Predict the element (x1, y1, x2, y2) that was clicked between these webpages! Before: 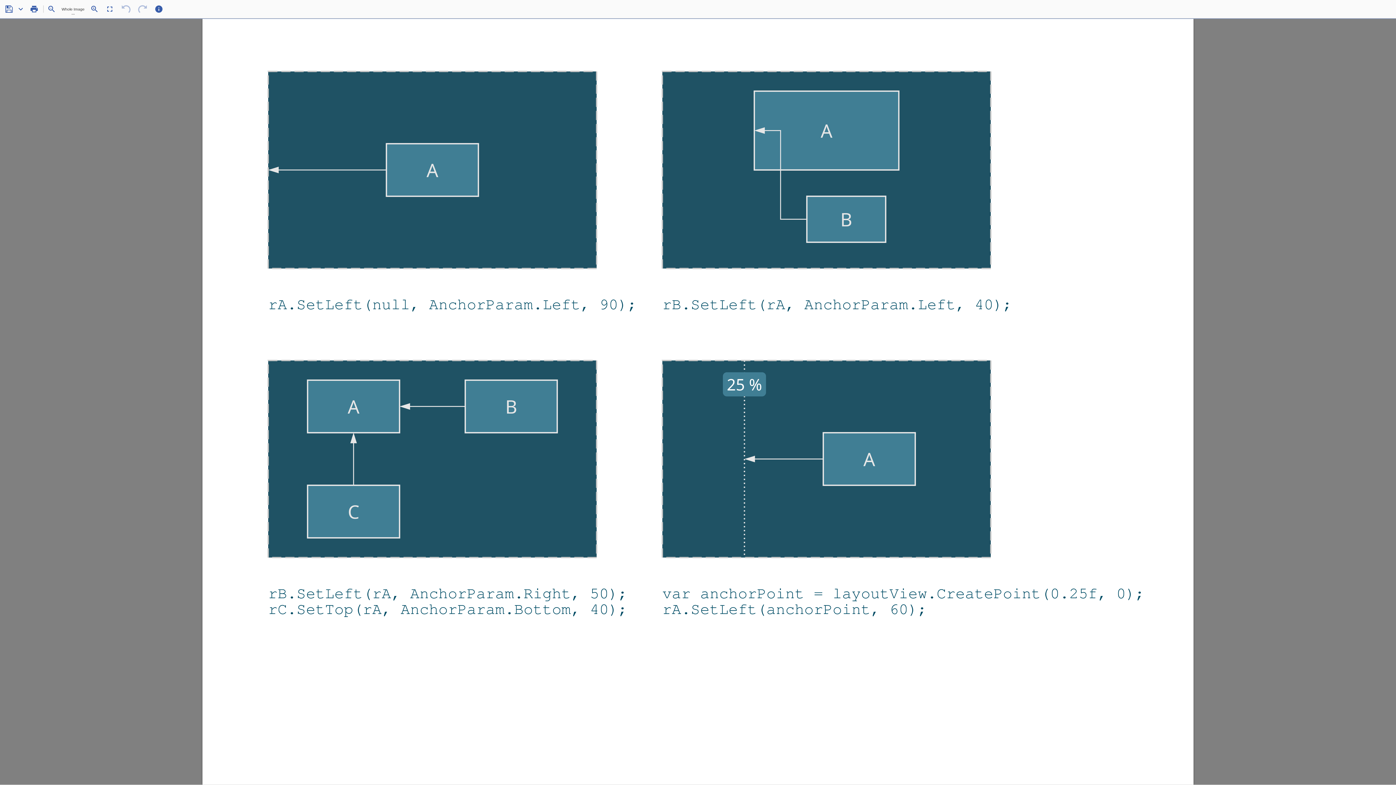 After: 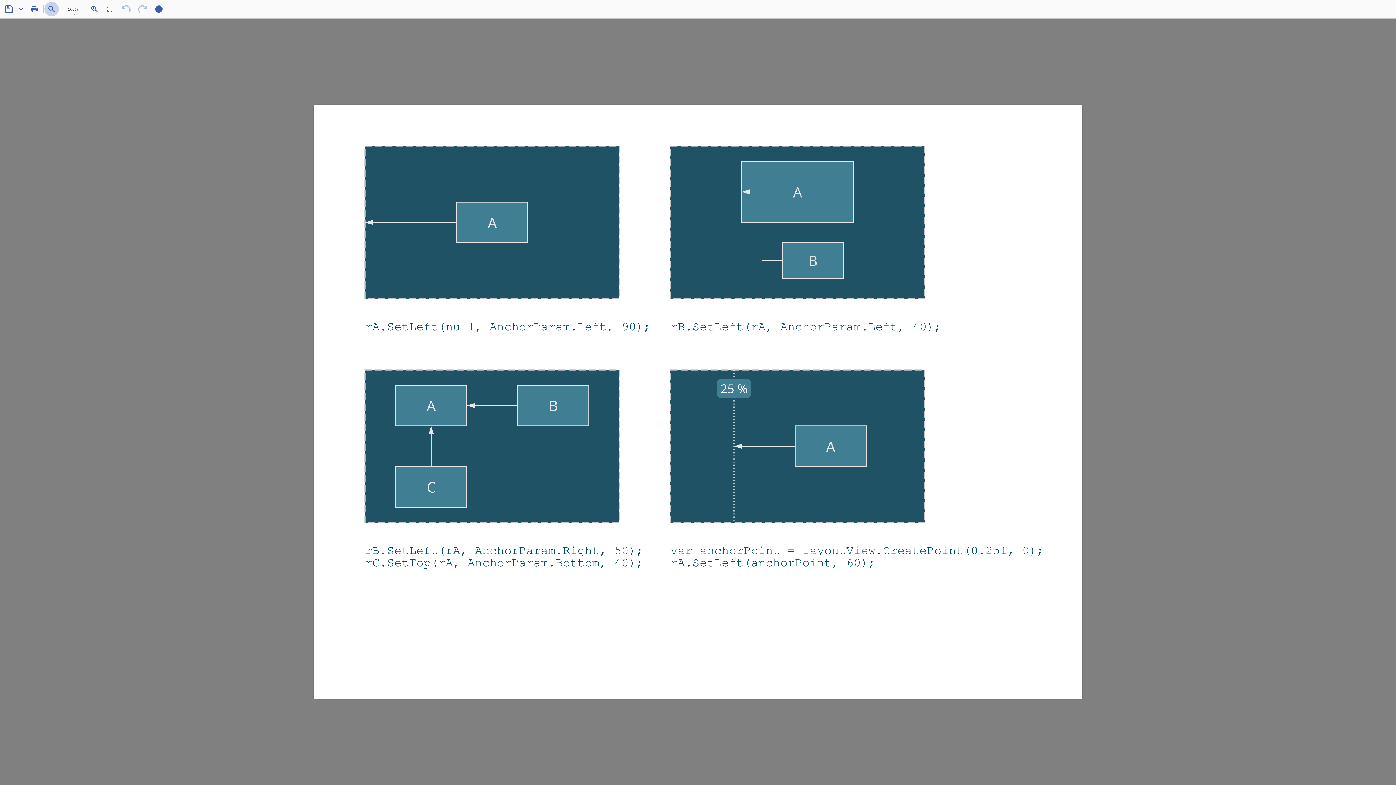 Action: bbox: (44, 1, 58, 16)